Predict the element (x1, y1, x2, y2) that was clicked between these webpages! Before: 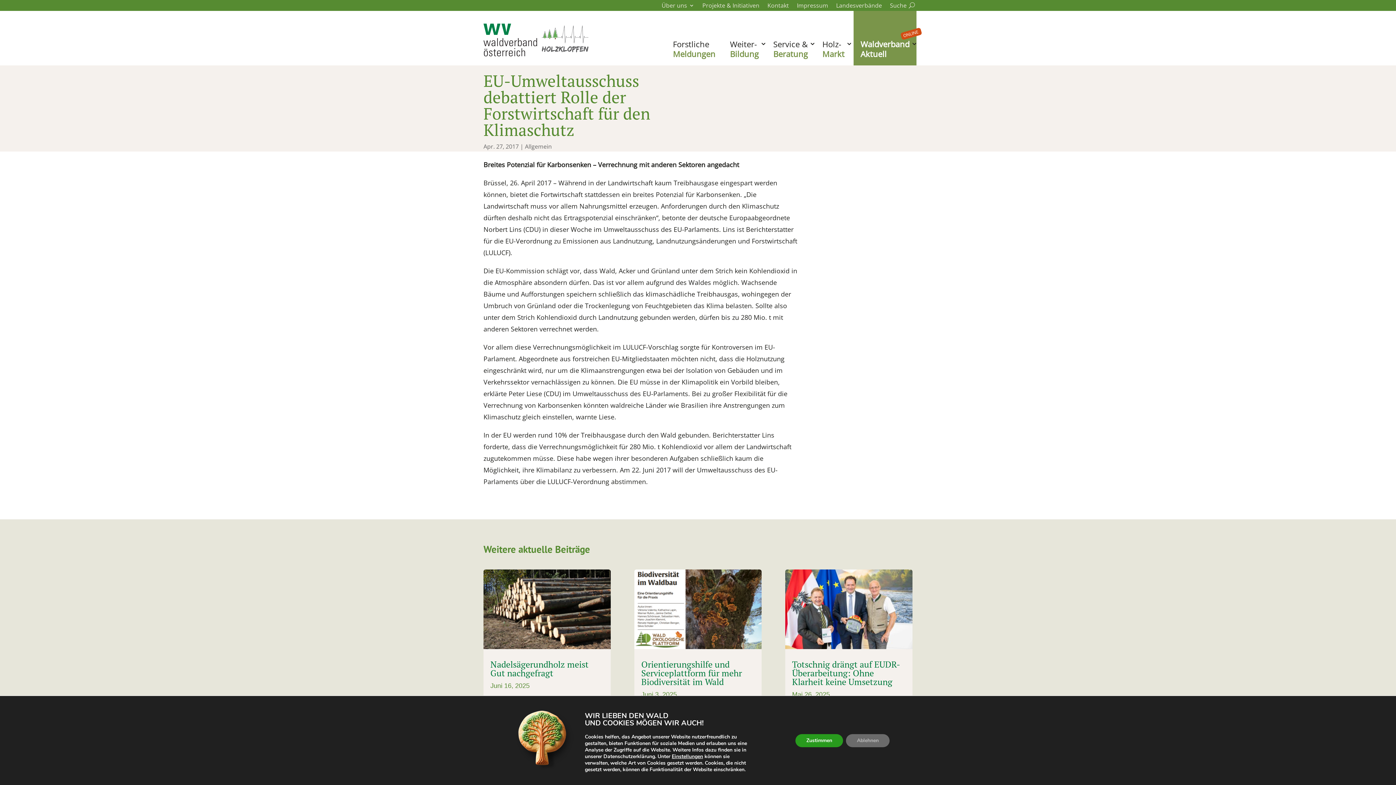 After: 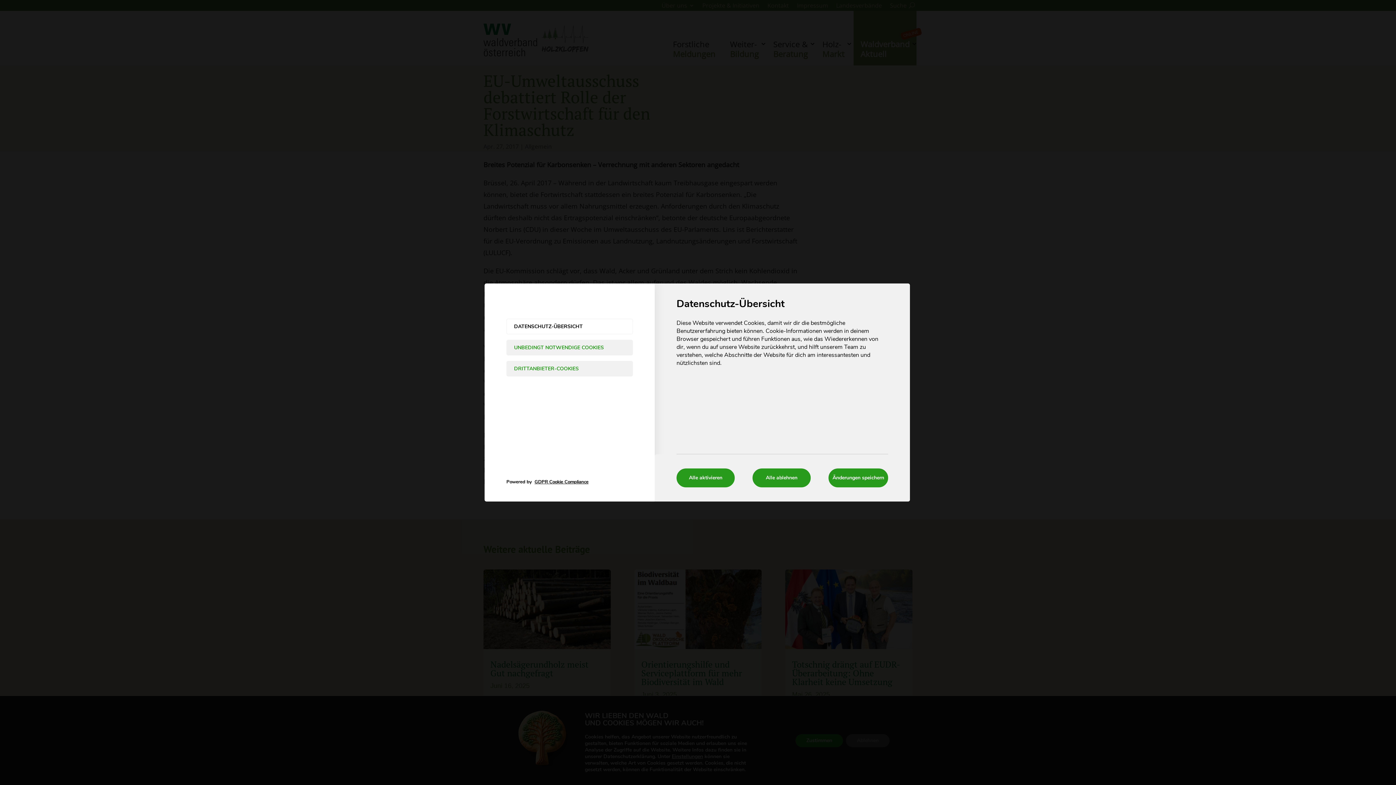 Action: label: Einstellungen bbox: (671, 753, 703, 760)